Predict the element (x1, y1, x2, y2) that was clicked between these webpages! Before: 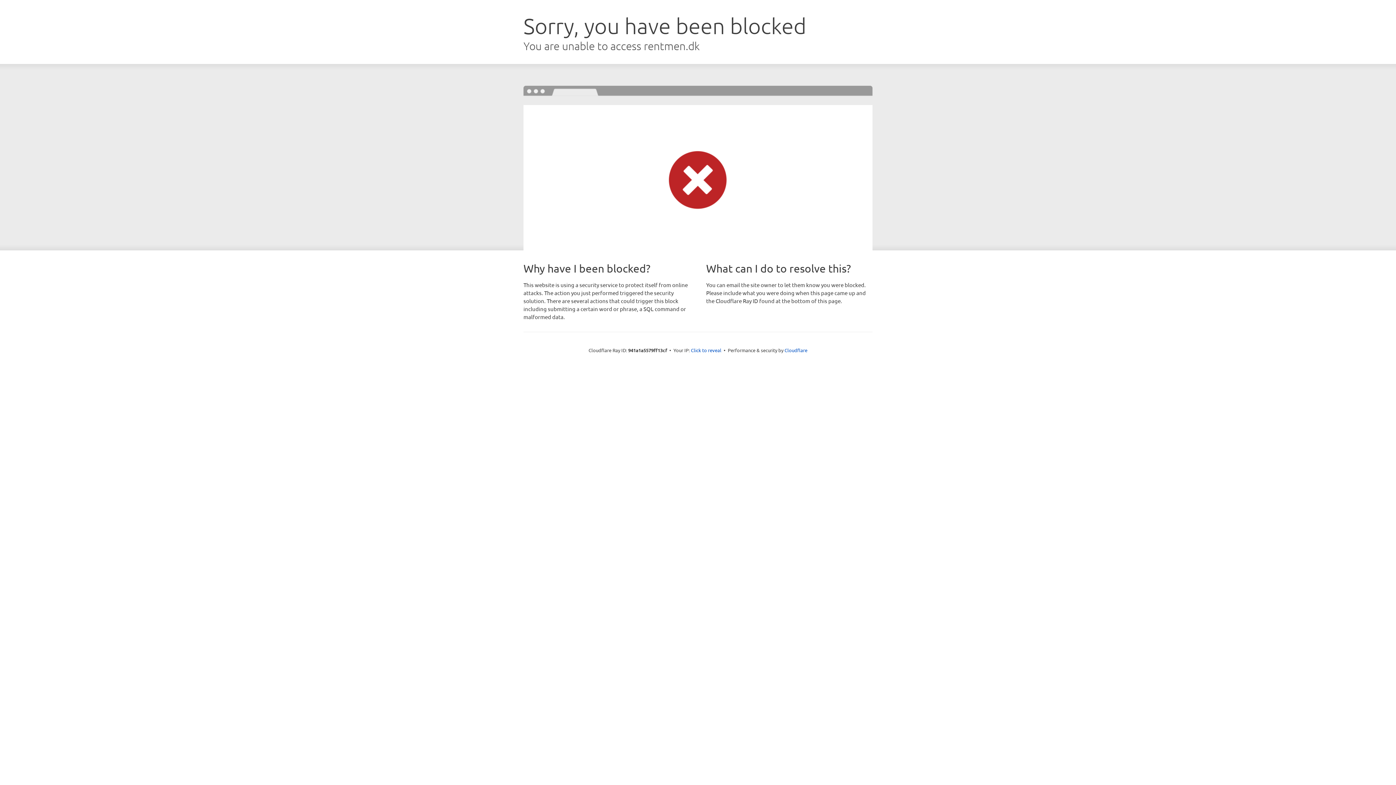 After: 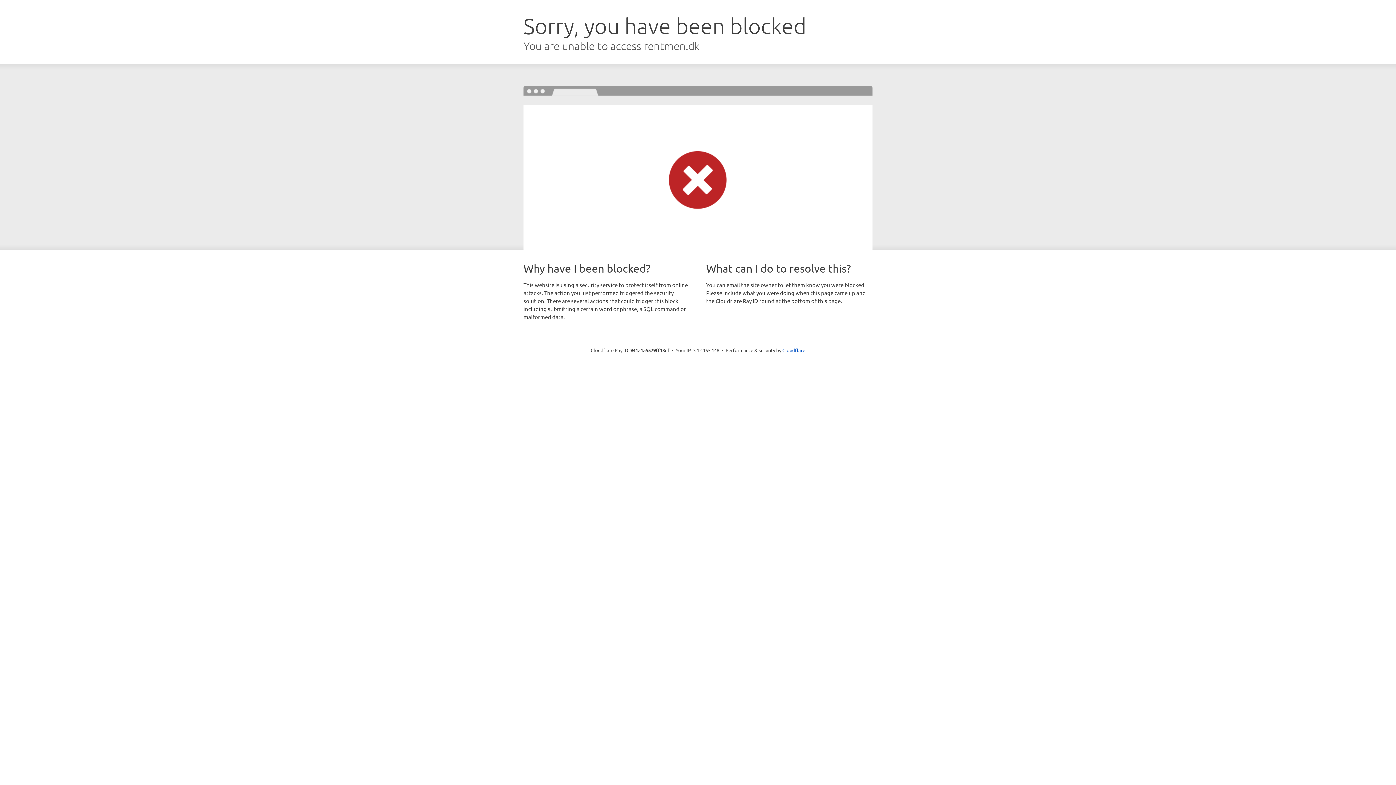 Action: label: Click to reveal bbox: (691, 346, 721, 353)